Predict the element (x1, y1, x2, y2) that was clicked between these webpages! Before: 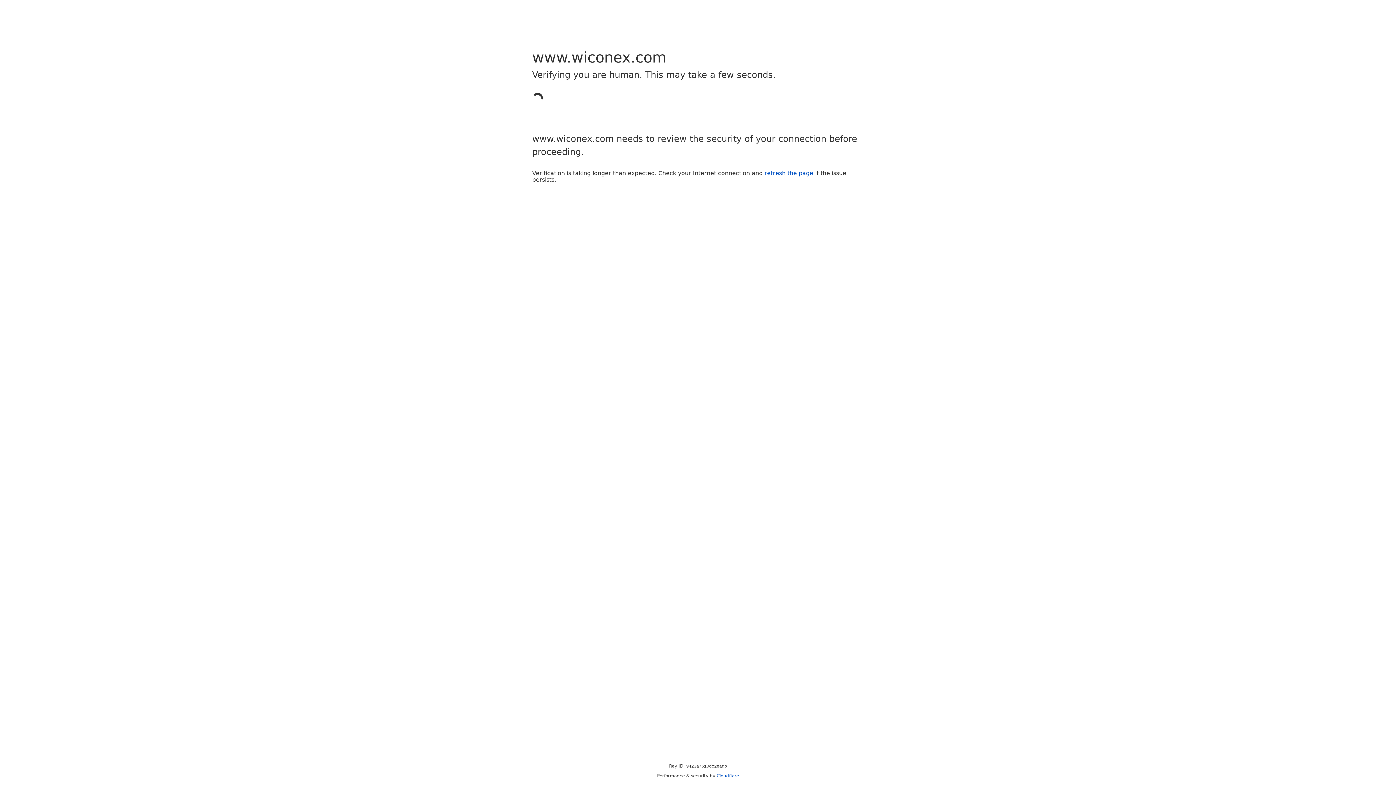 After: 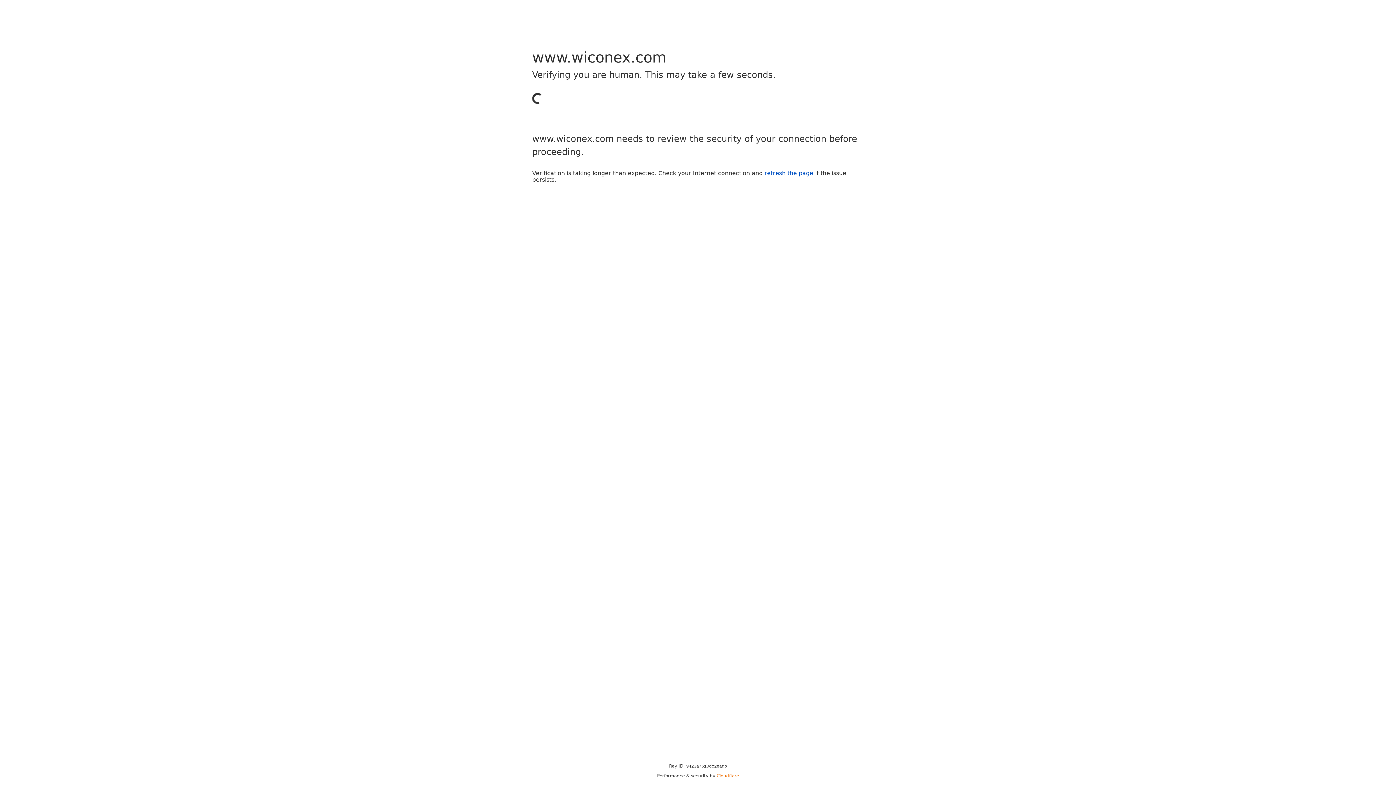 Action: label: Cloudflare bbox: (716, 773, 739, 778)